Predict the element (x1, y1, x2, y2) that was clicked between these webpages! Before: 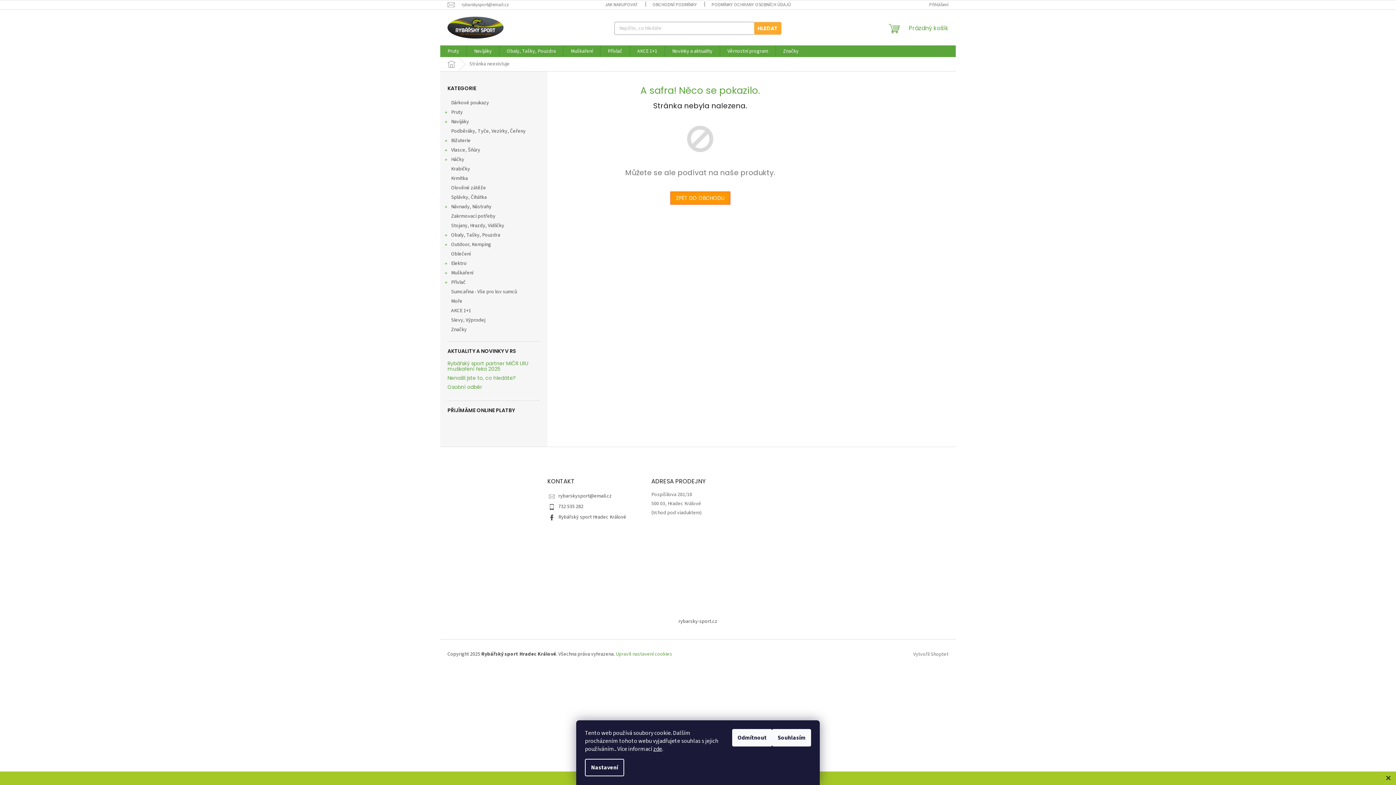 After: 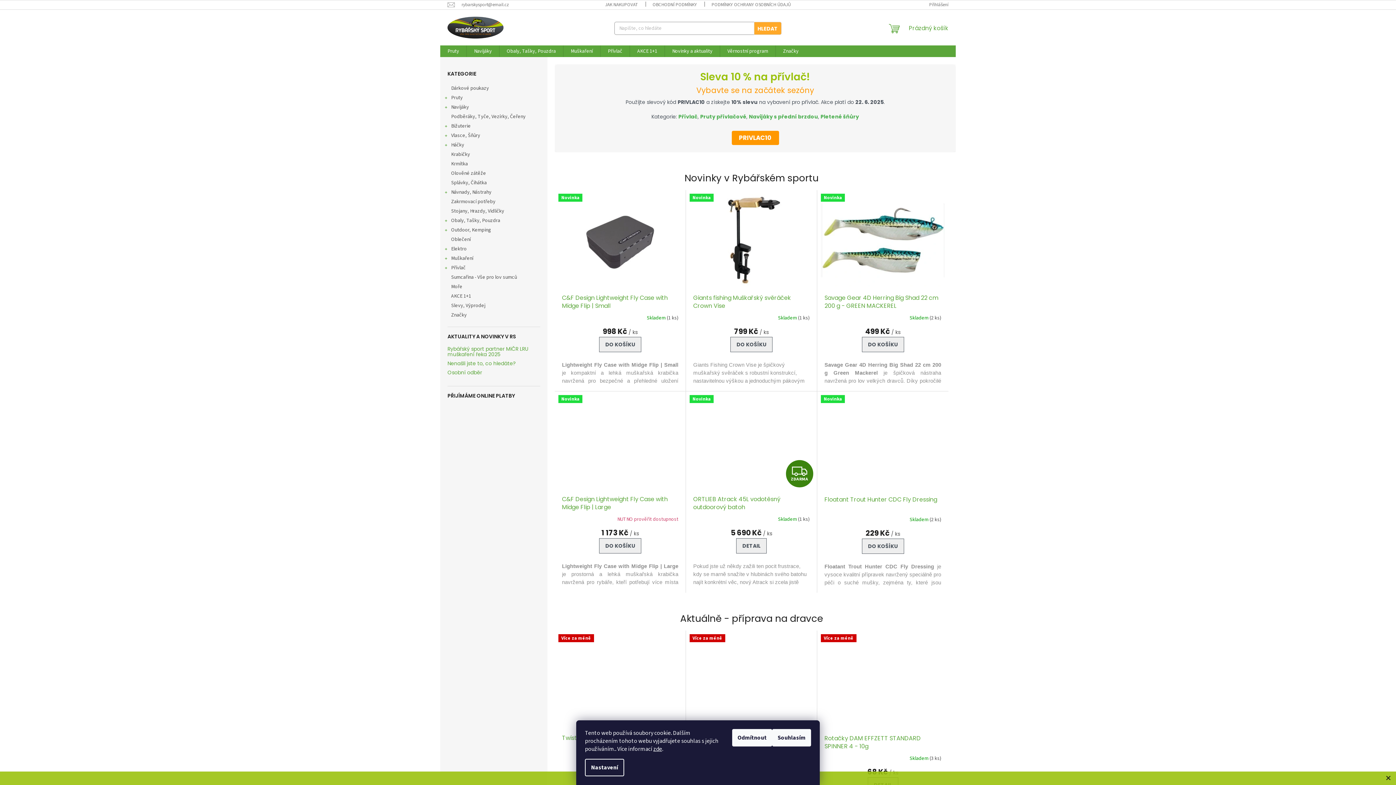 Action: bbox: (670, 191, 730, 204) label: ZPĚT DO OBCHODU